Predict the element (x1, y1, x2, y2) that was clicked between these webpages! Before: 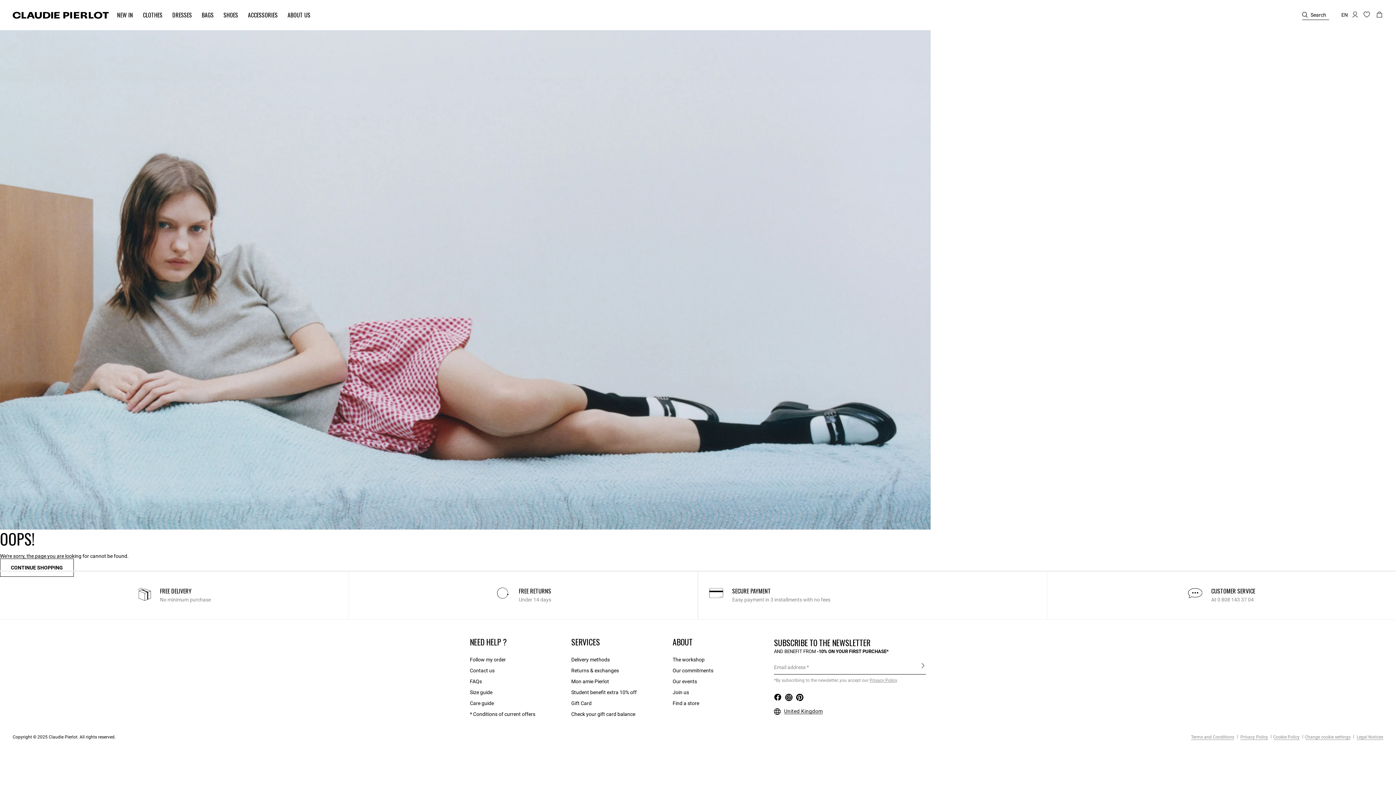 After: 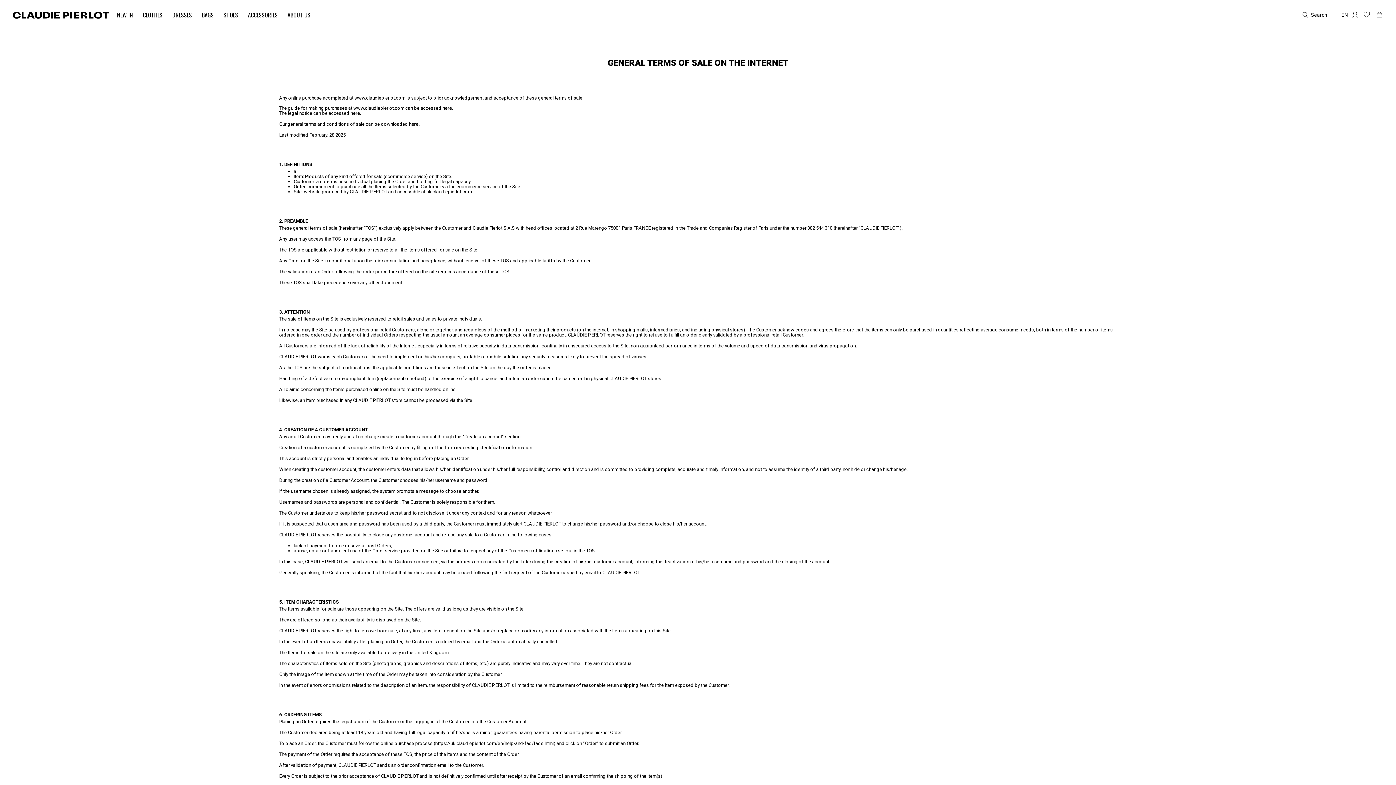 Action: bbox: (1191, 734, 1234, 740) label: Terms and Conditions